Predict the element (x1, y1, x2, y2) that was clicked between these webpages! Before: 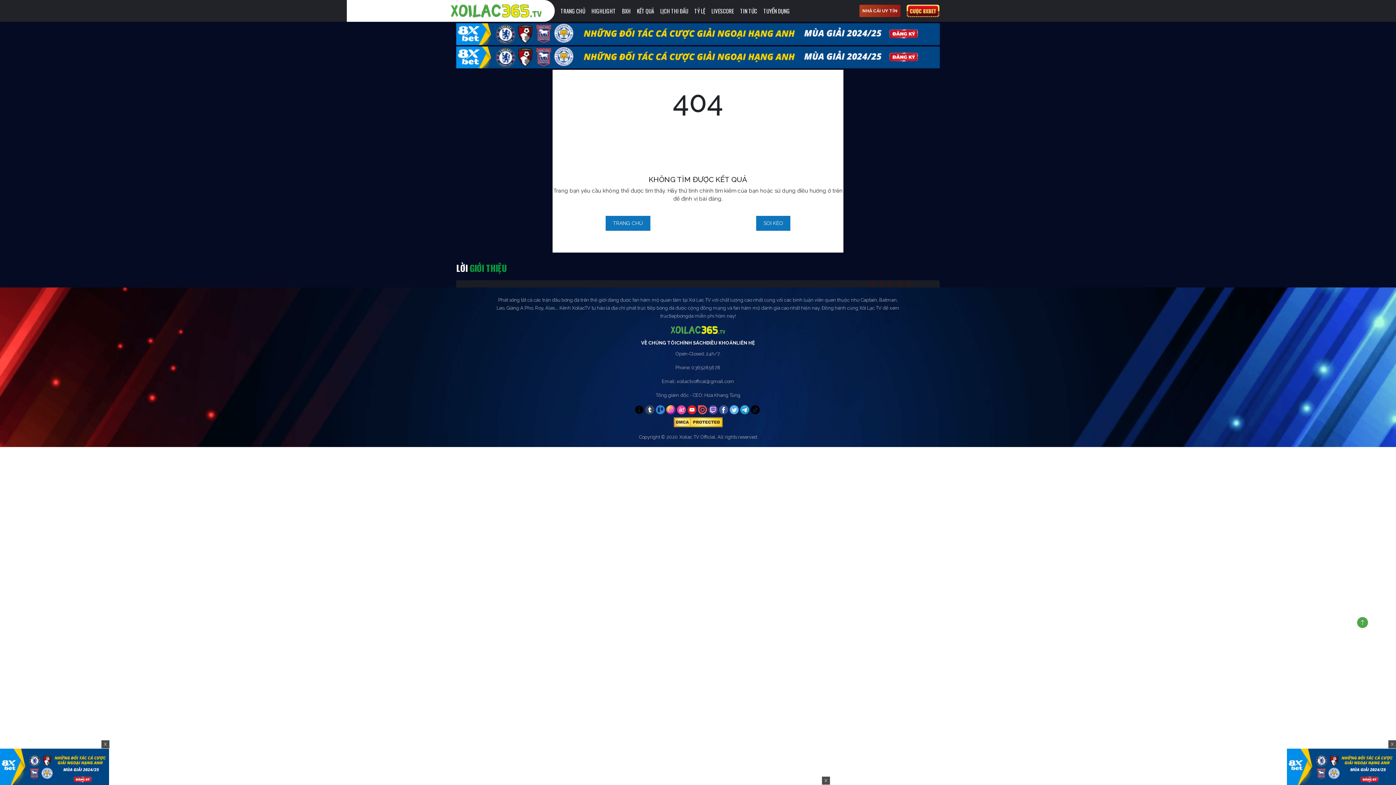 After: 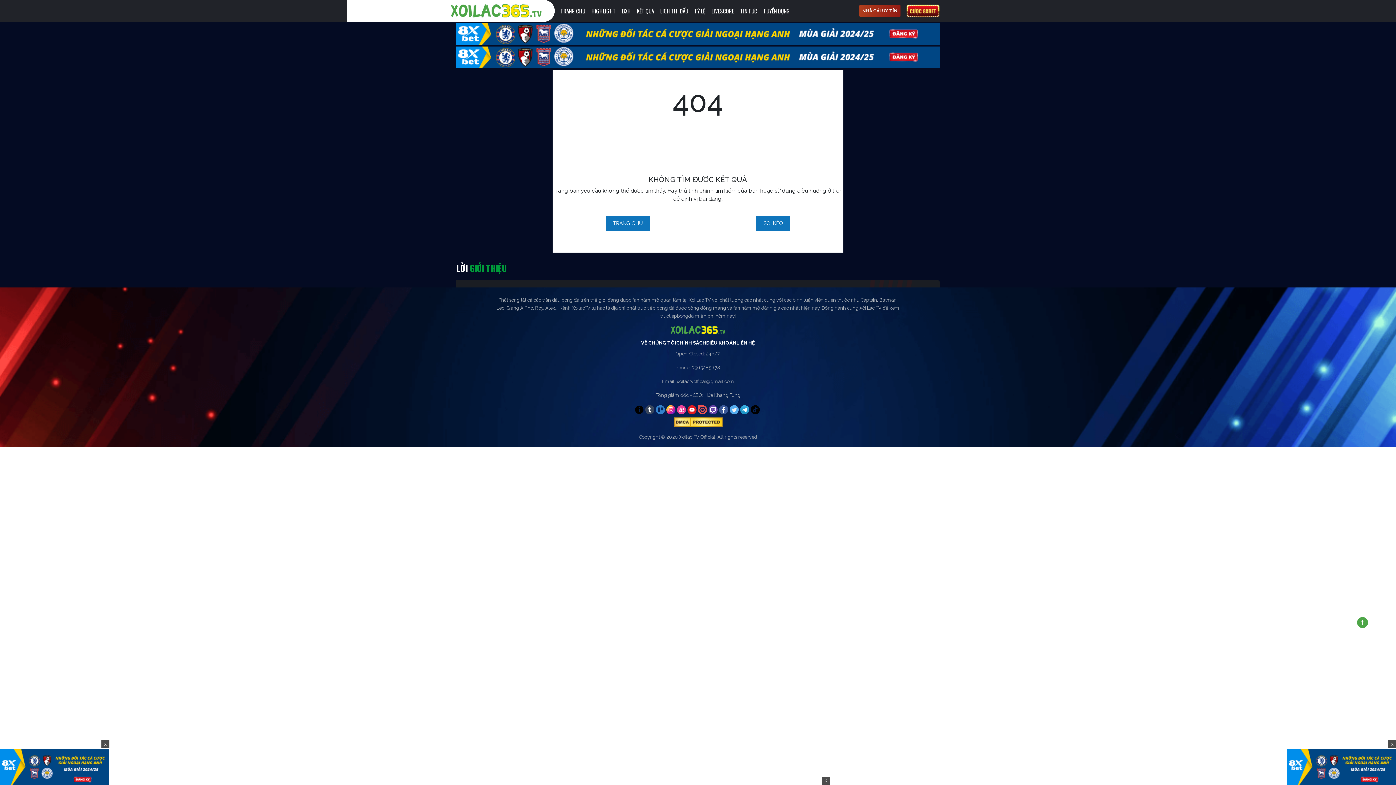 Action: bbox: (634, 405, 644, 414)